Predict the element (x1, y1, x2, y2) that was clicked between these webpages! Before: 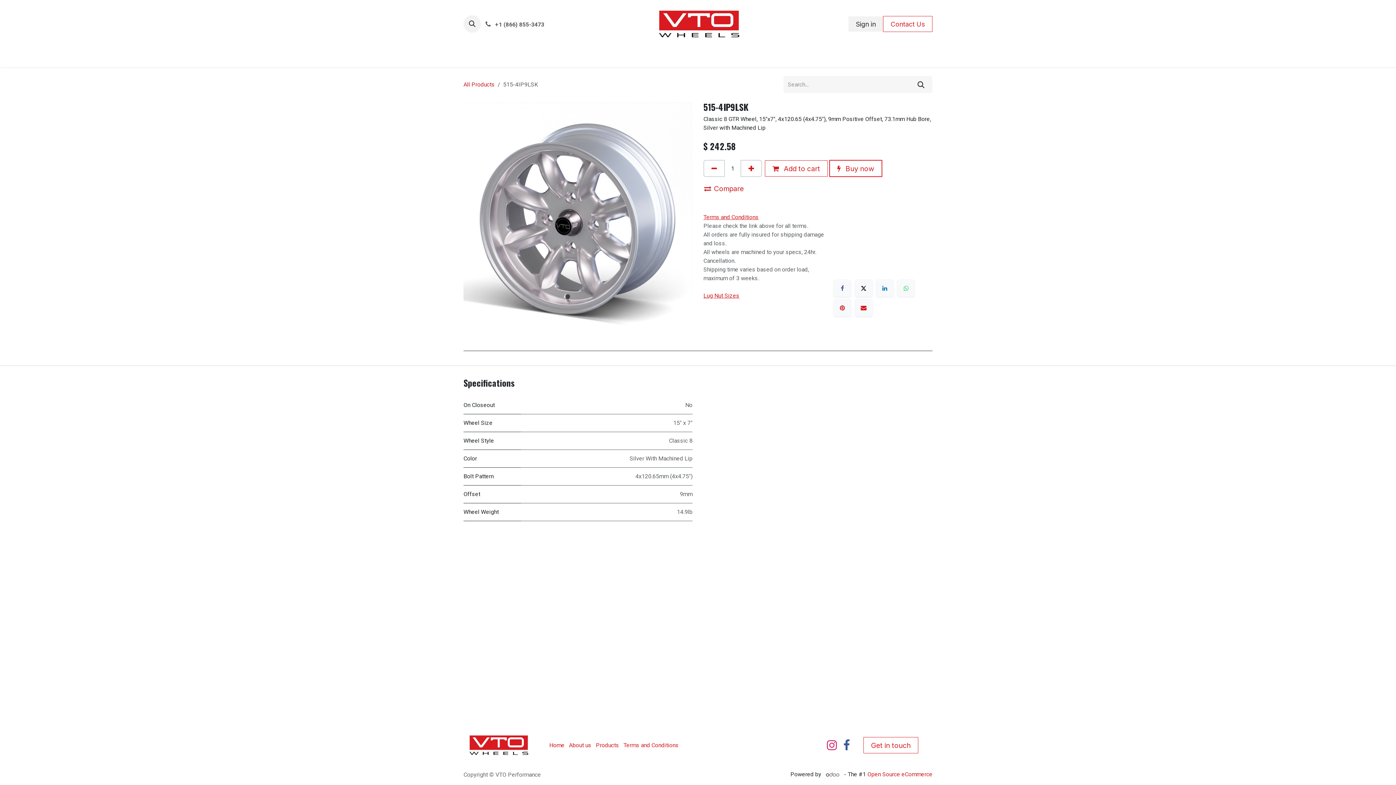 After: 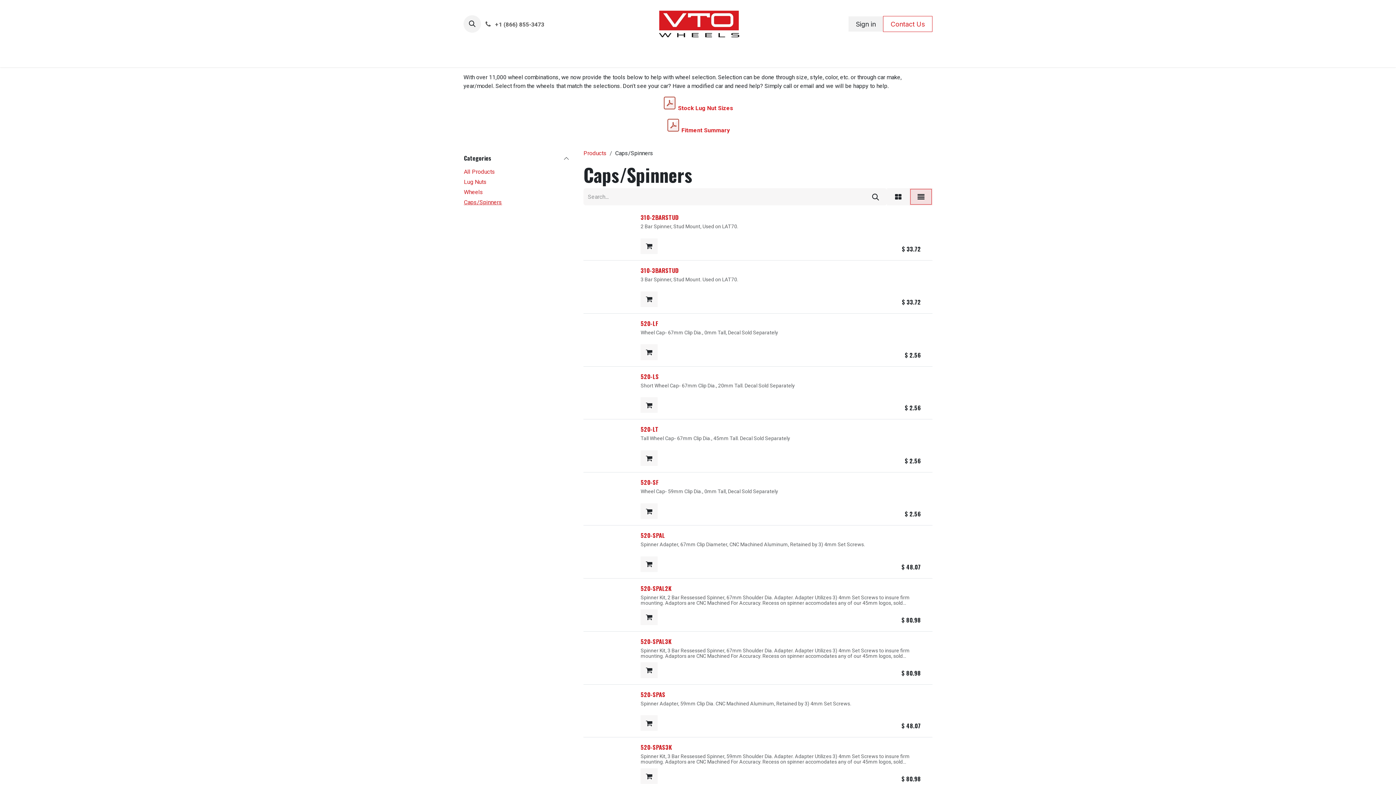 Action: bbox: (700, 48, 757, 63) label: Caps / Spinners